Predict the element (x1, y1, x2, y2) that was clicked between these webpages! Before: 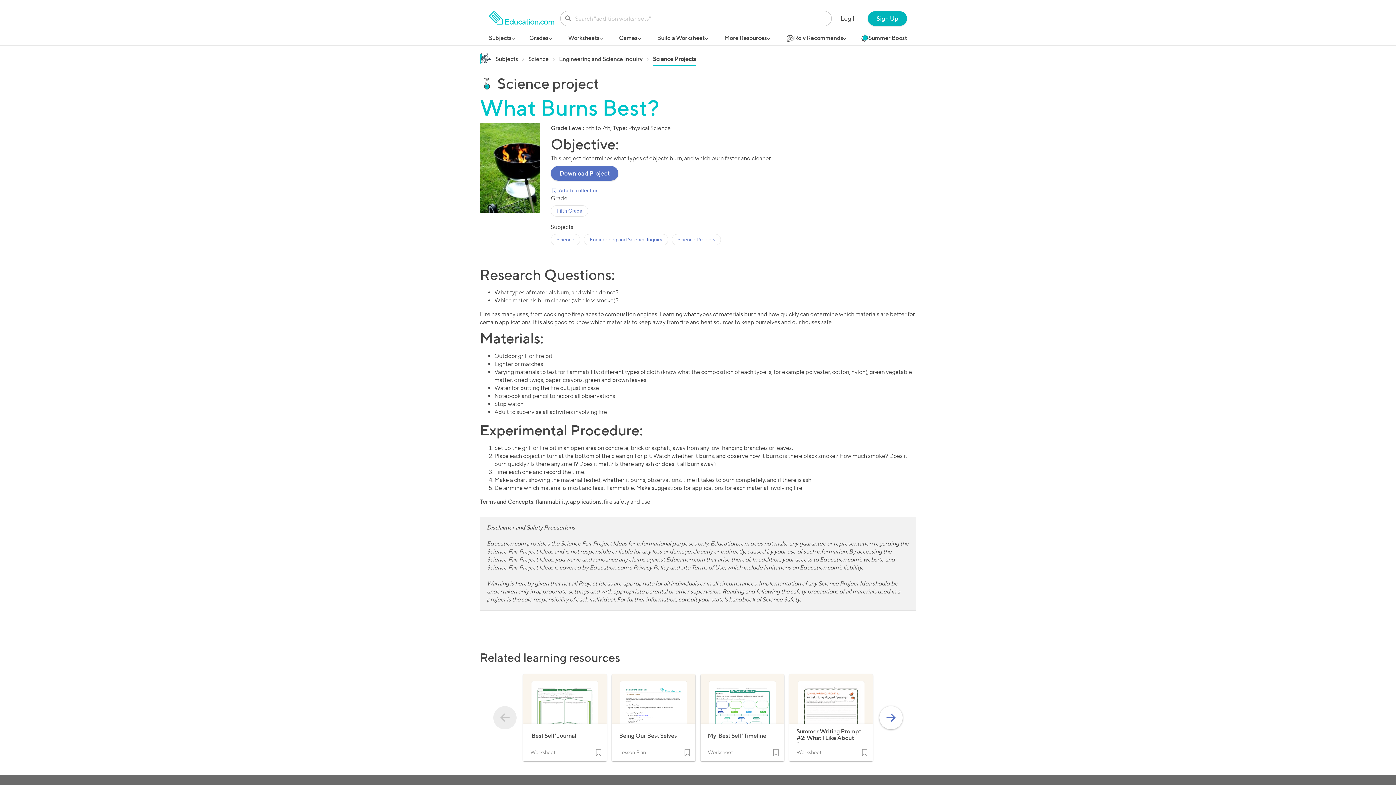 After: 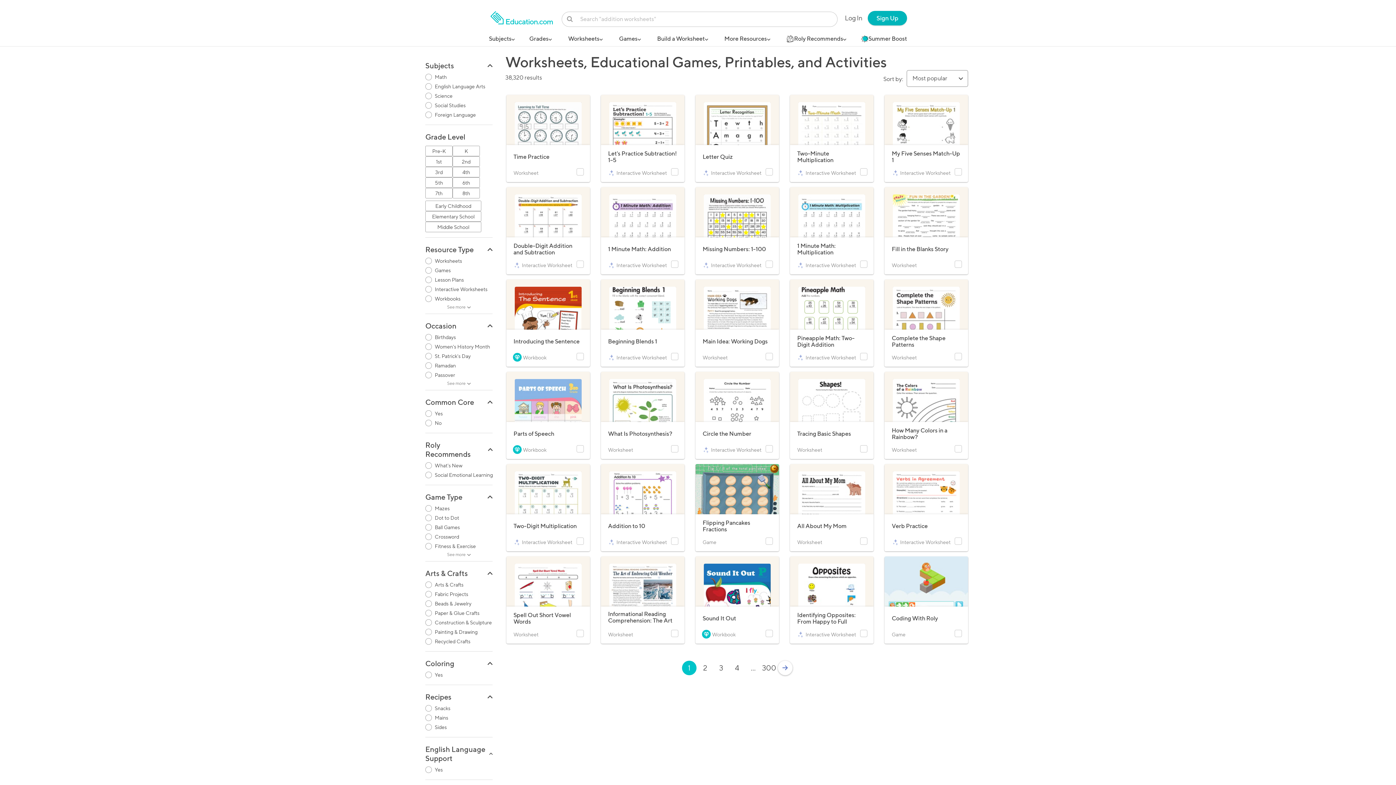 Action: label: Subjects bbox: (495, 55, 518, 62)